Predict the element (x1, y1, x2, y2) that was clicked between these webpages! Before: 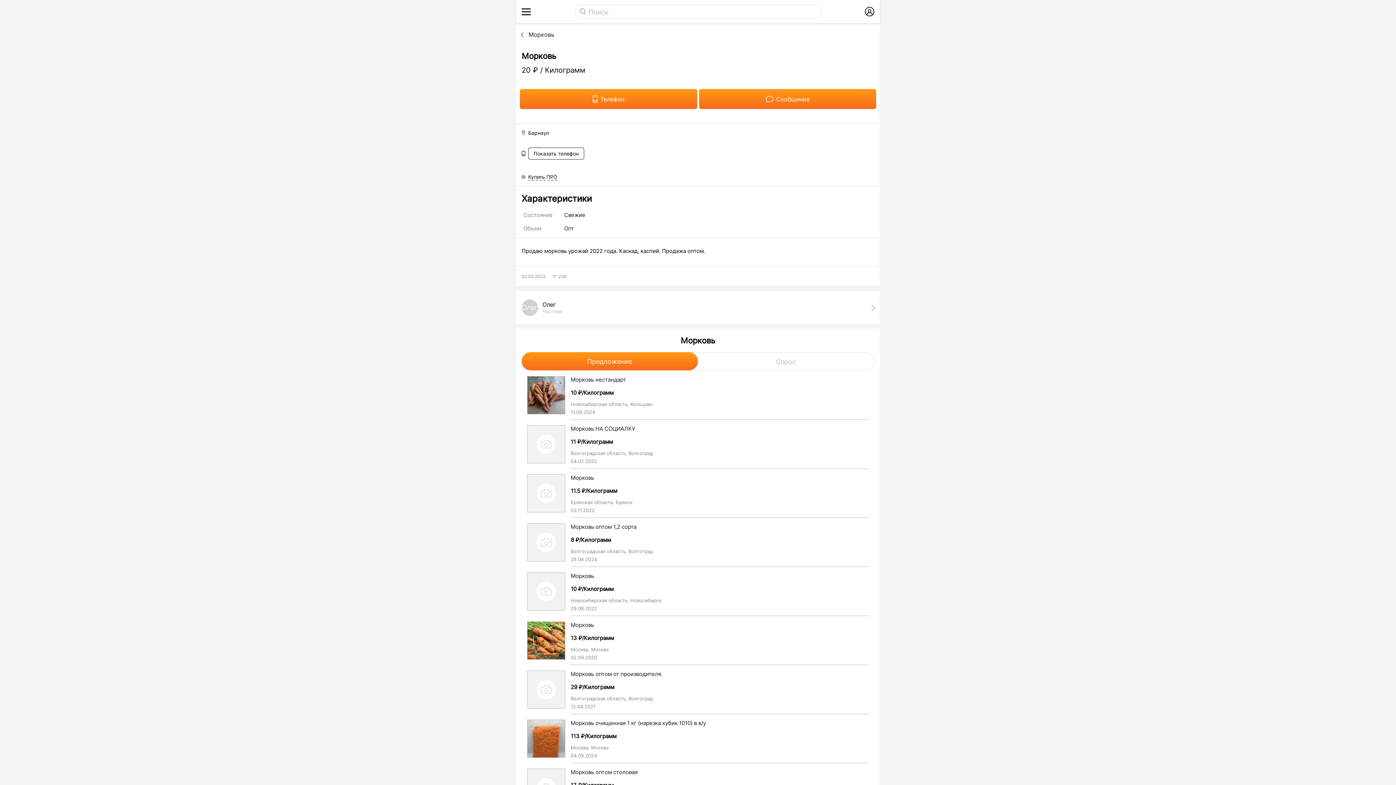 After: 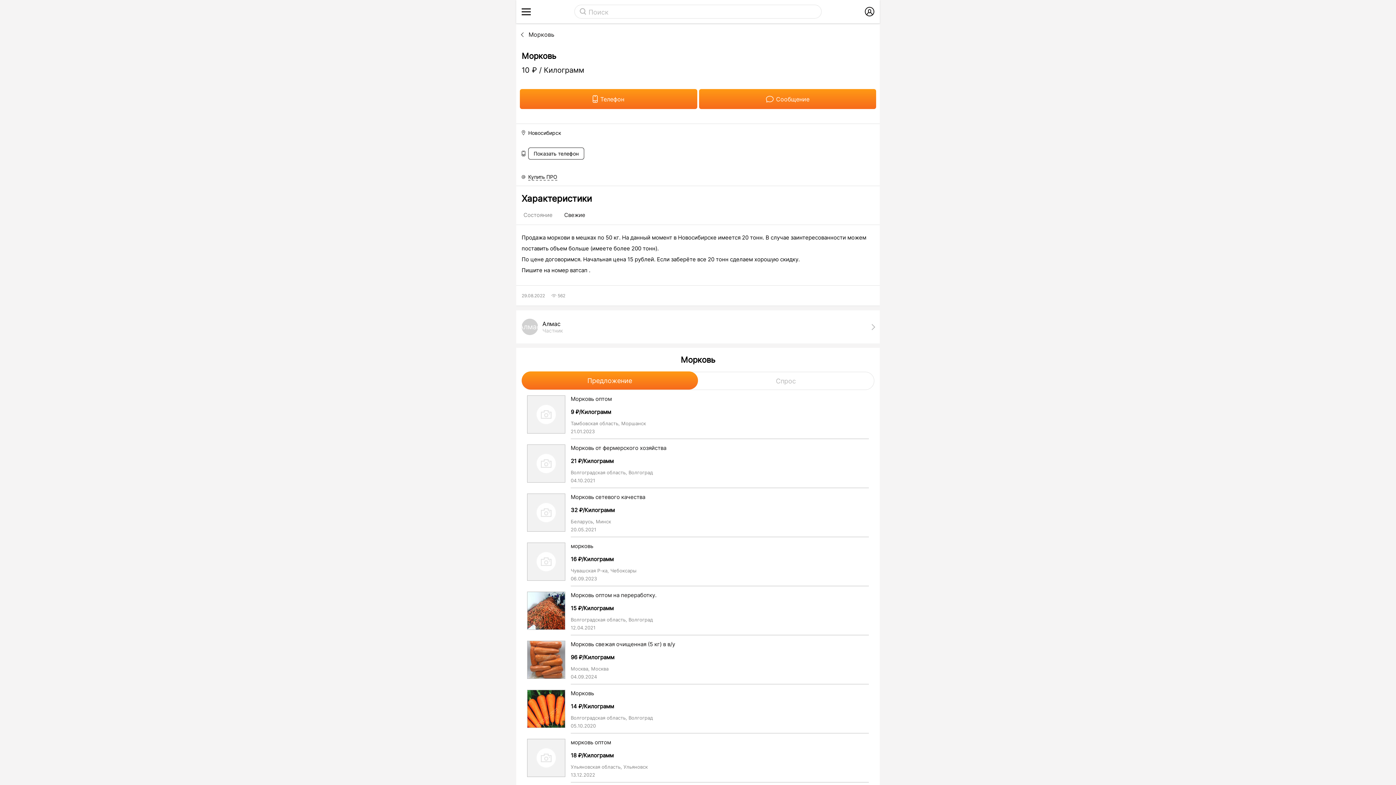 Action: bbox: (527, 604, 565, 612)